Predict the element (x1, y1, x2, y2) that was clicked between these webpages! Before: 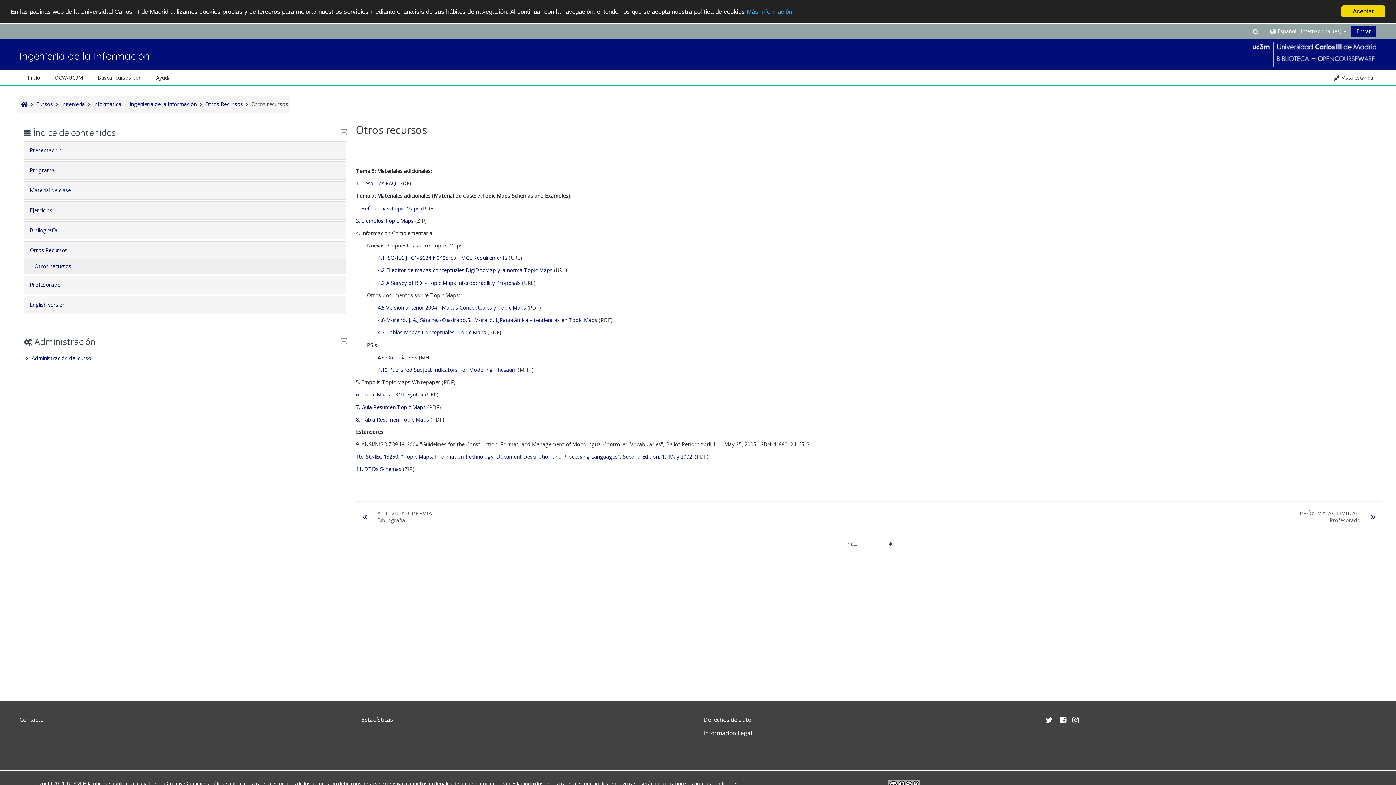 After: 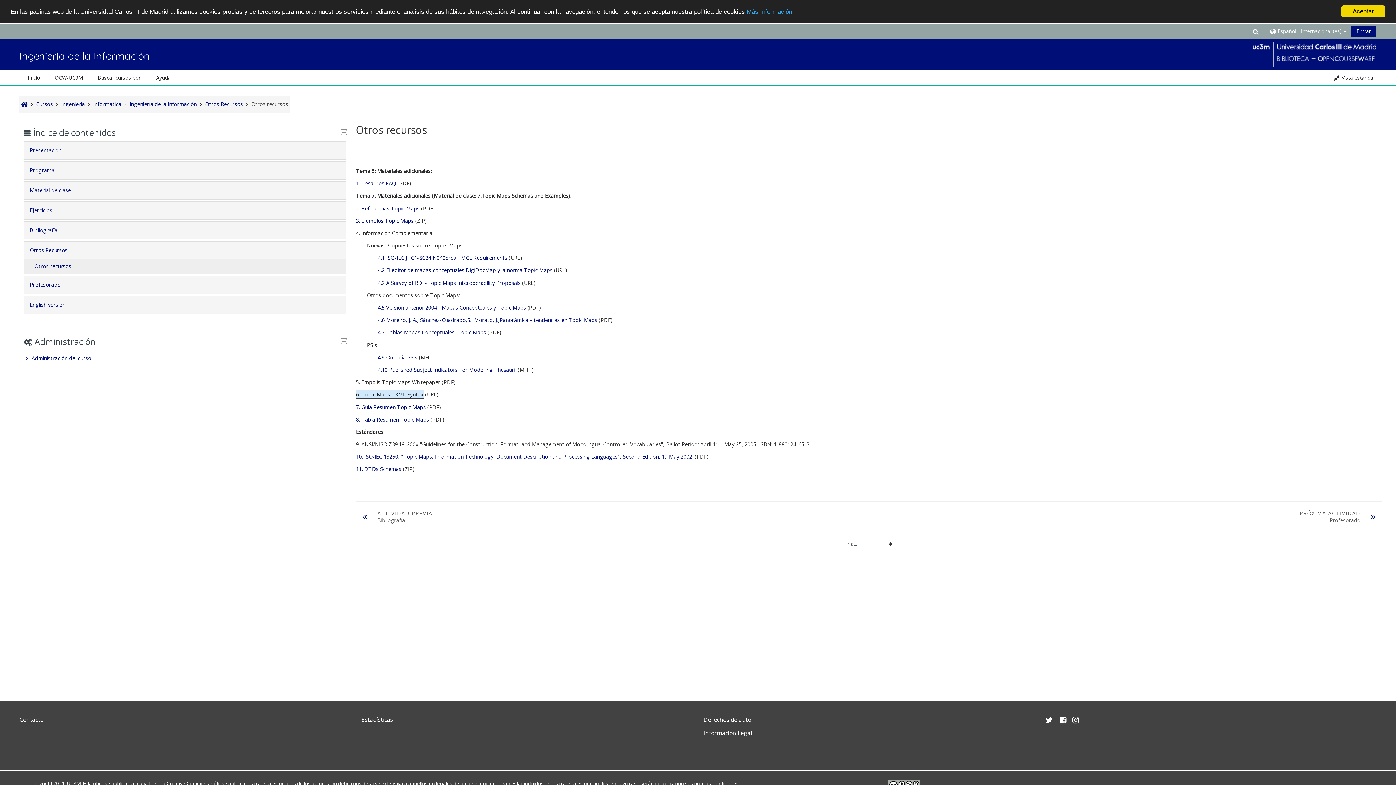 Action: label: 6. Topic Maps - XML Syntax bbox: (356, 391, 423, 398)